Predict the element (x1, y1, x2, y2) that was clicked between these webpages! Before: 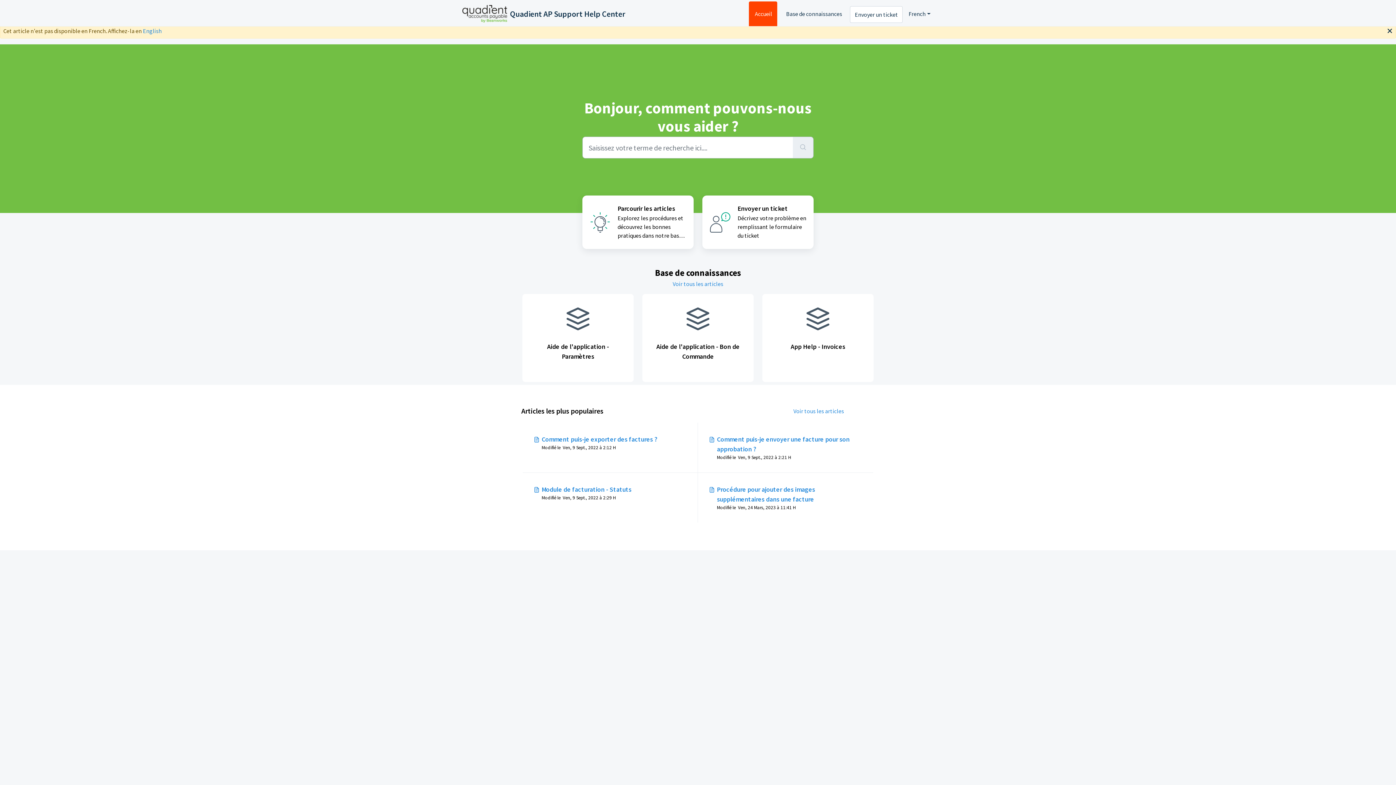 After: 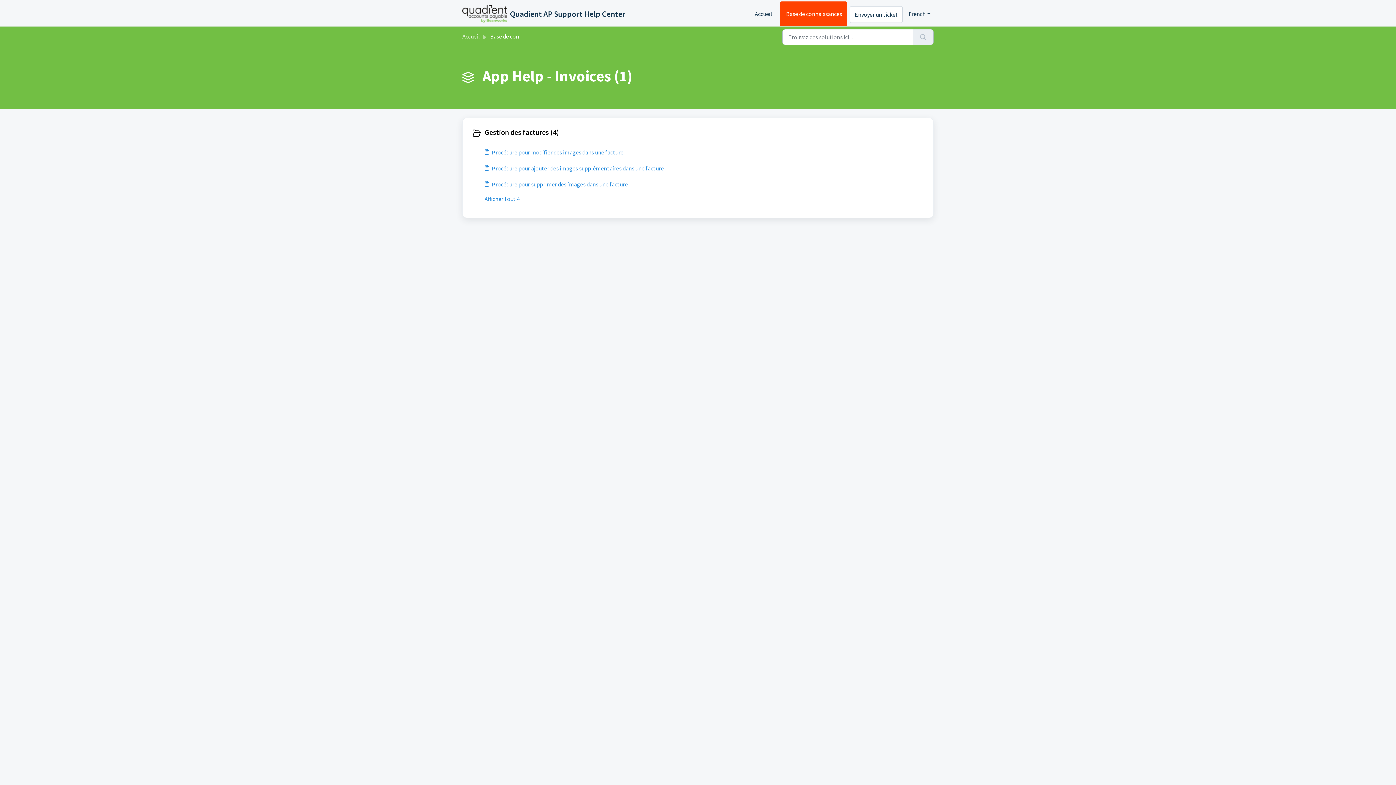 Action: bbox: (762, 294, 873, 382) label: App Help - Invoices